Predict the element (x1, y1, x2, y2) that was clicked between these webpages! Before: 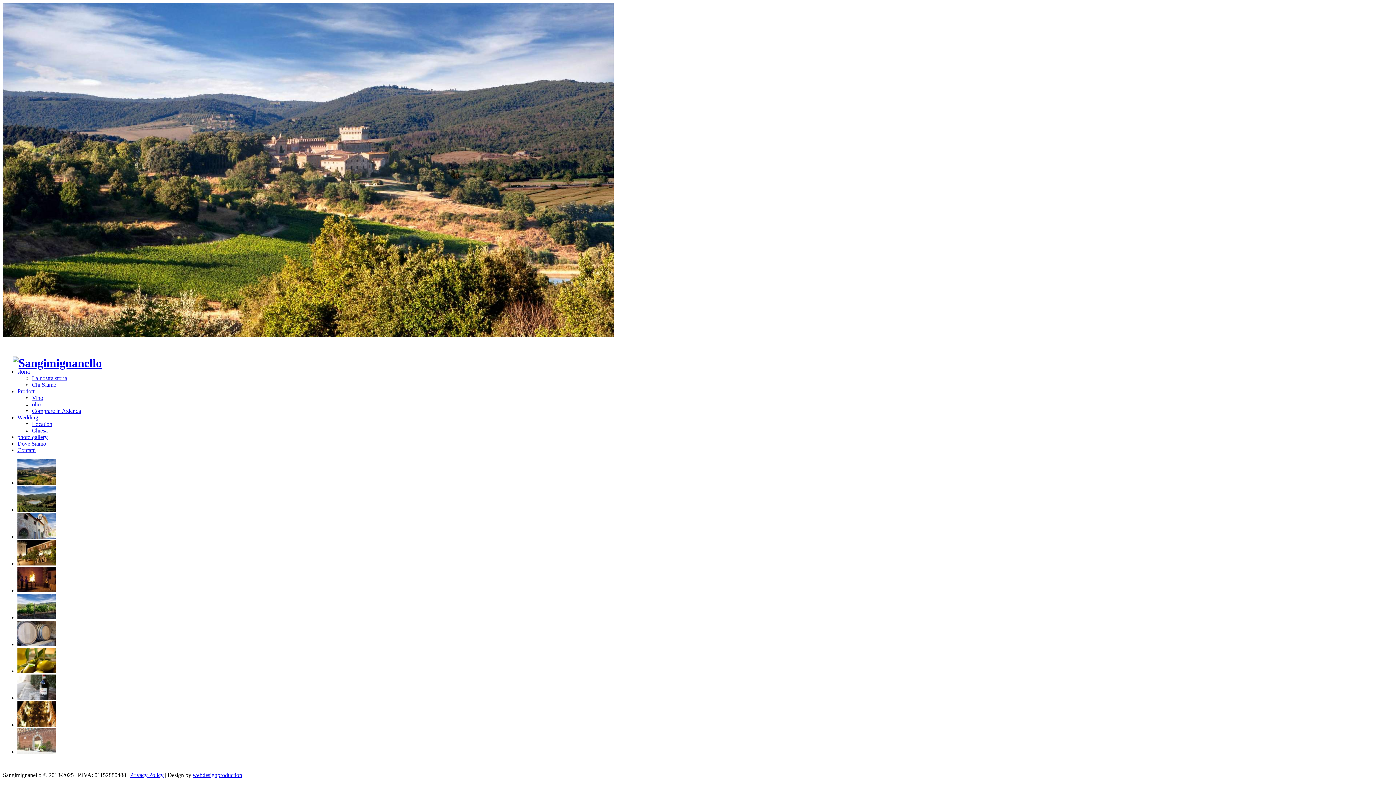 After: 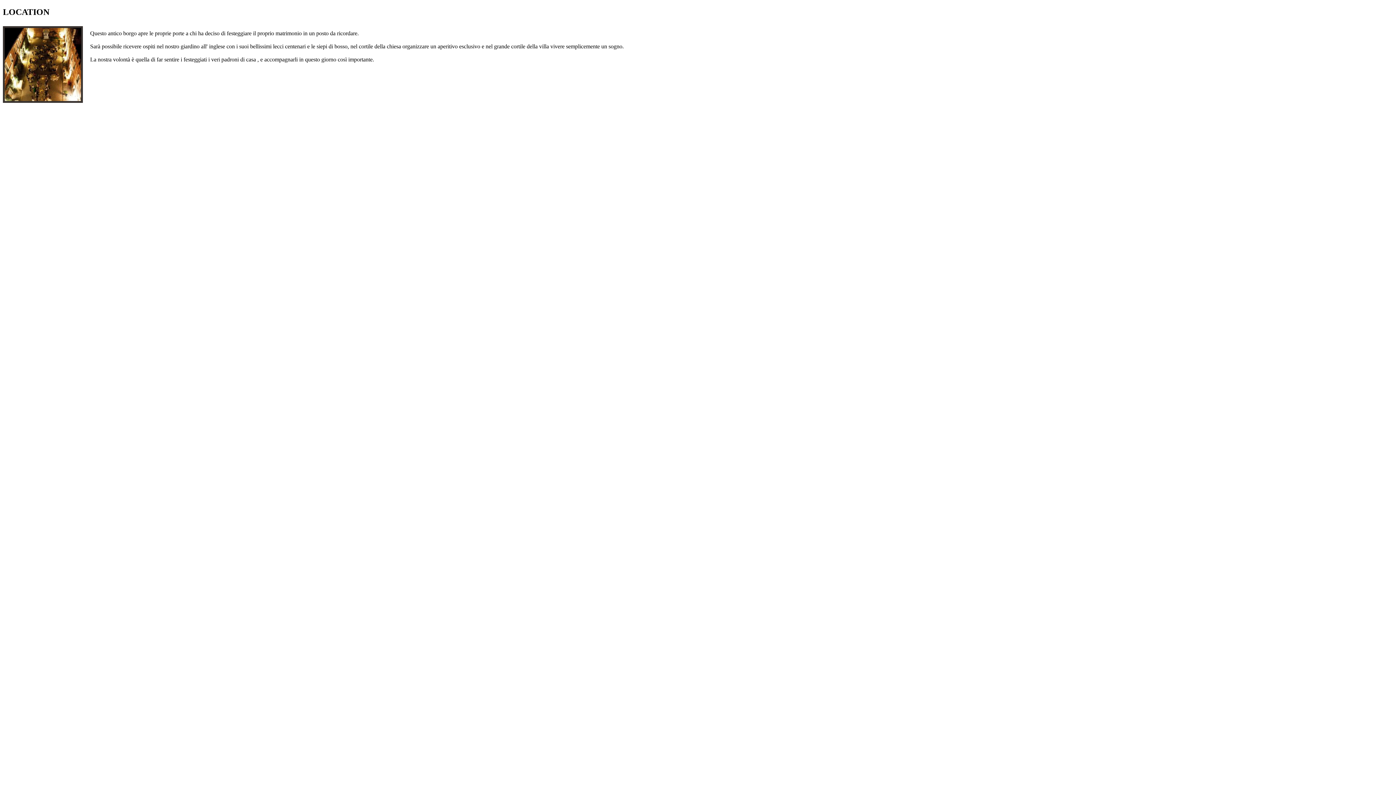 Action: label: Location bbox: (32, 421, 52, 427)